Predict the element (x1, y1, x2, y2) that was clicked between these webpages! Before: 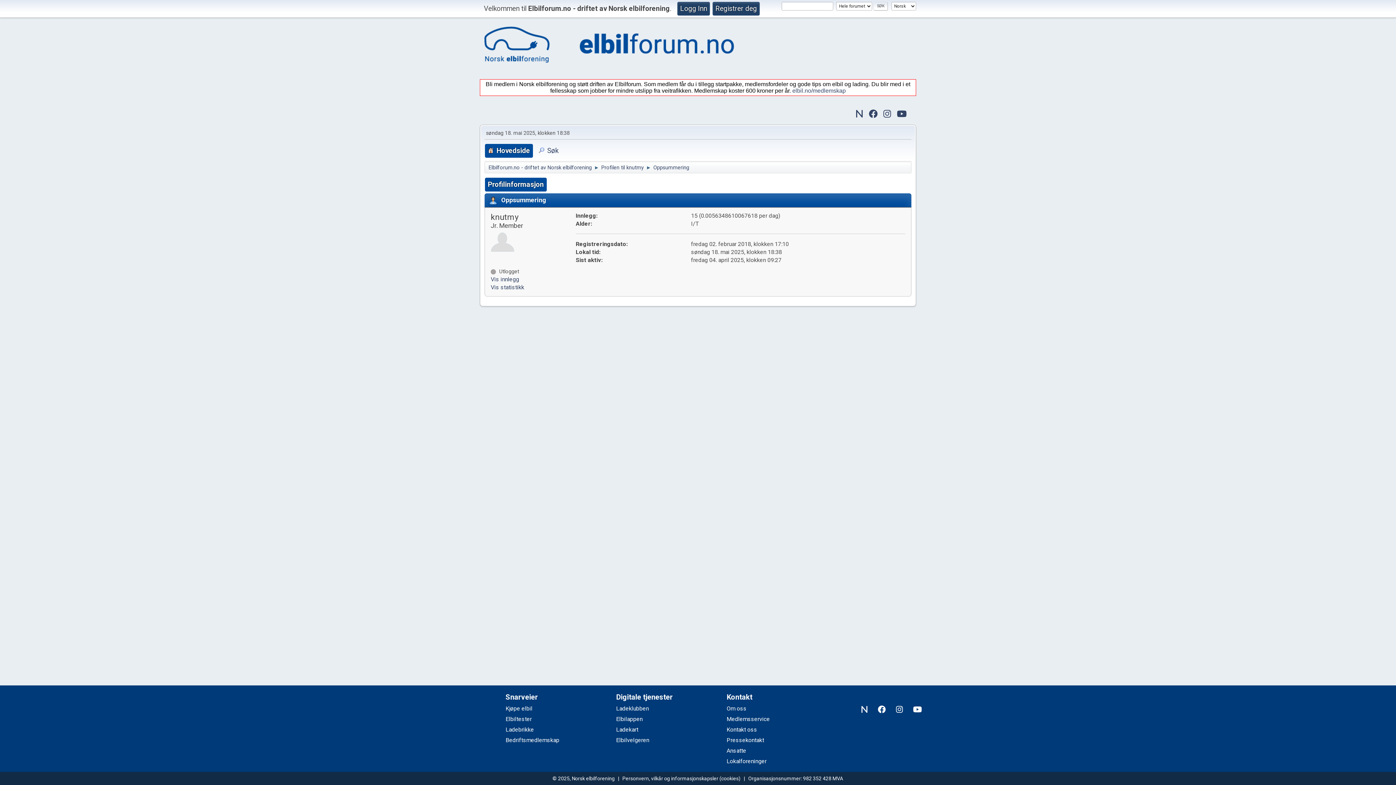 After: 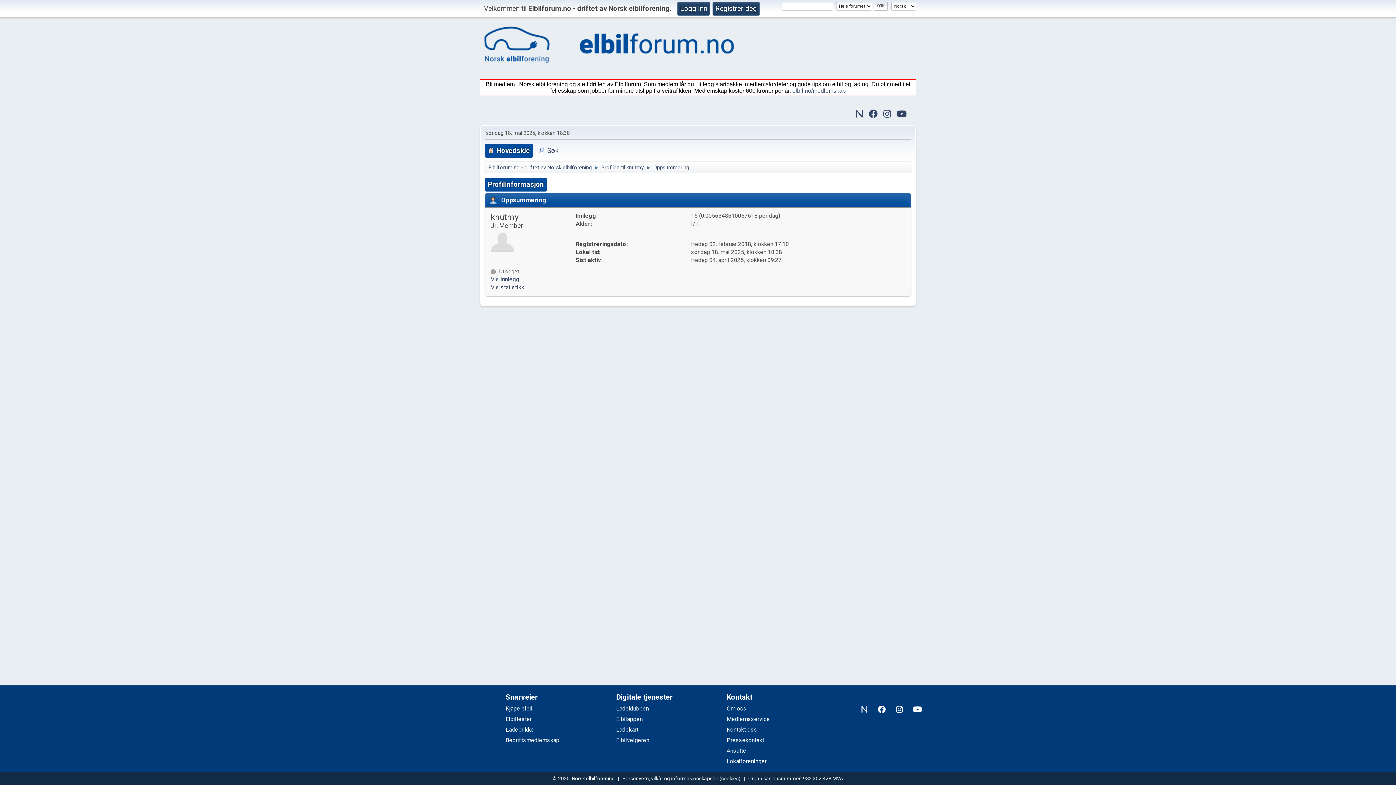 Action: bbox: (622, 776, 718, 781) label: Personvern, vilkår og informasjonskapsler